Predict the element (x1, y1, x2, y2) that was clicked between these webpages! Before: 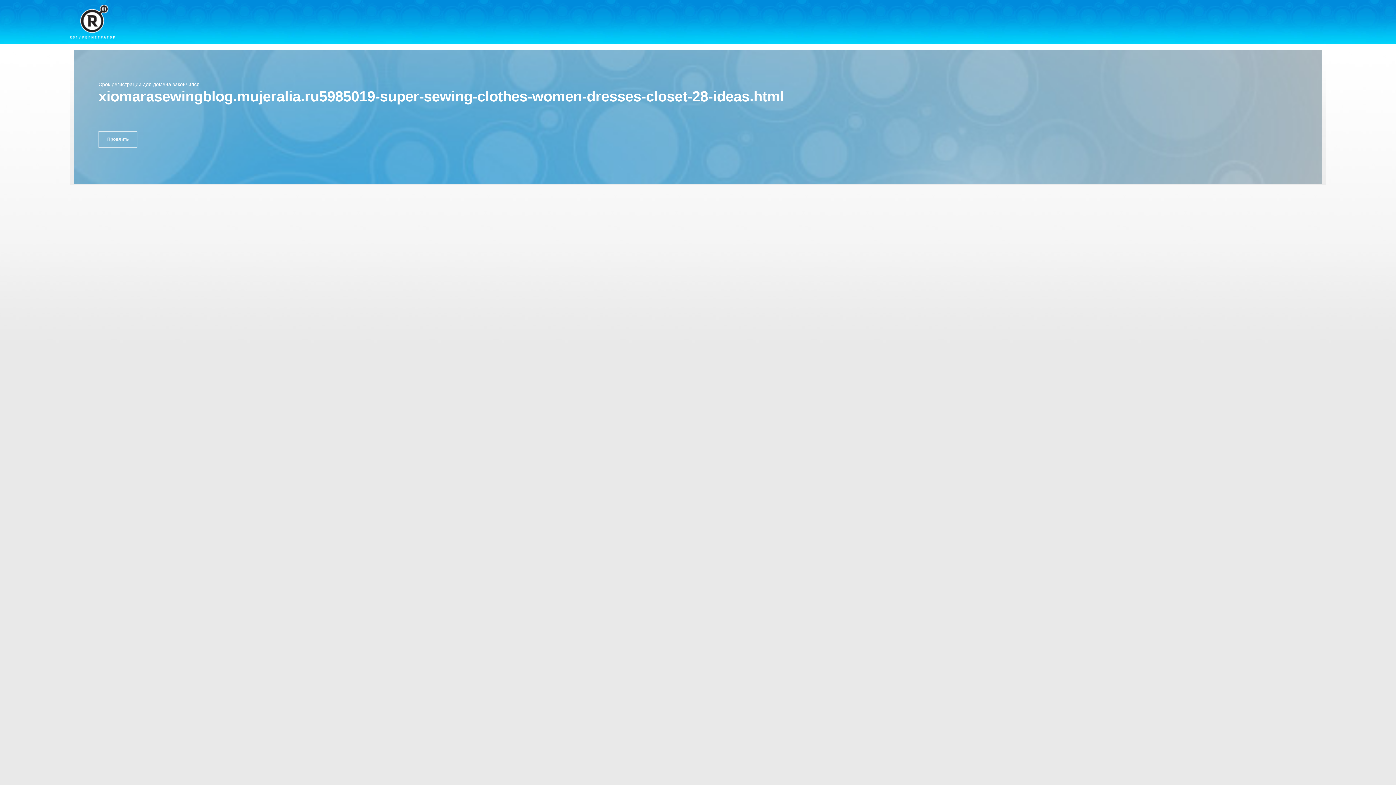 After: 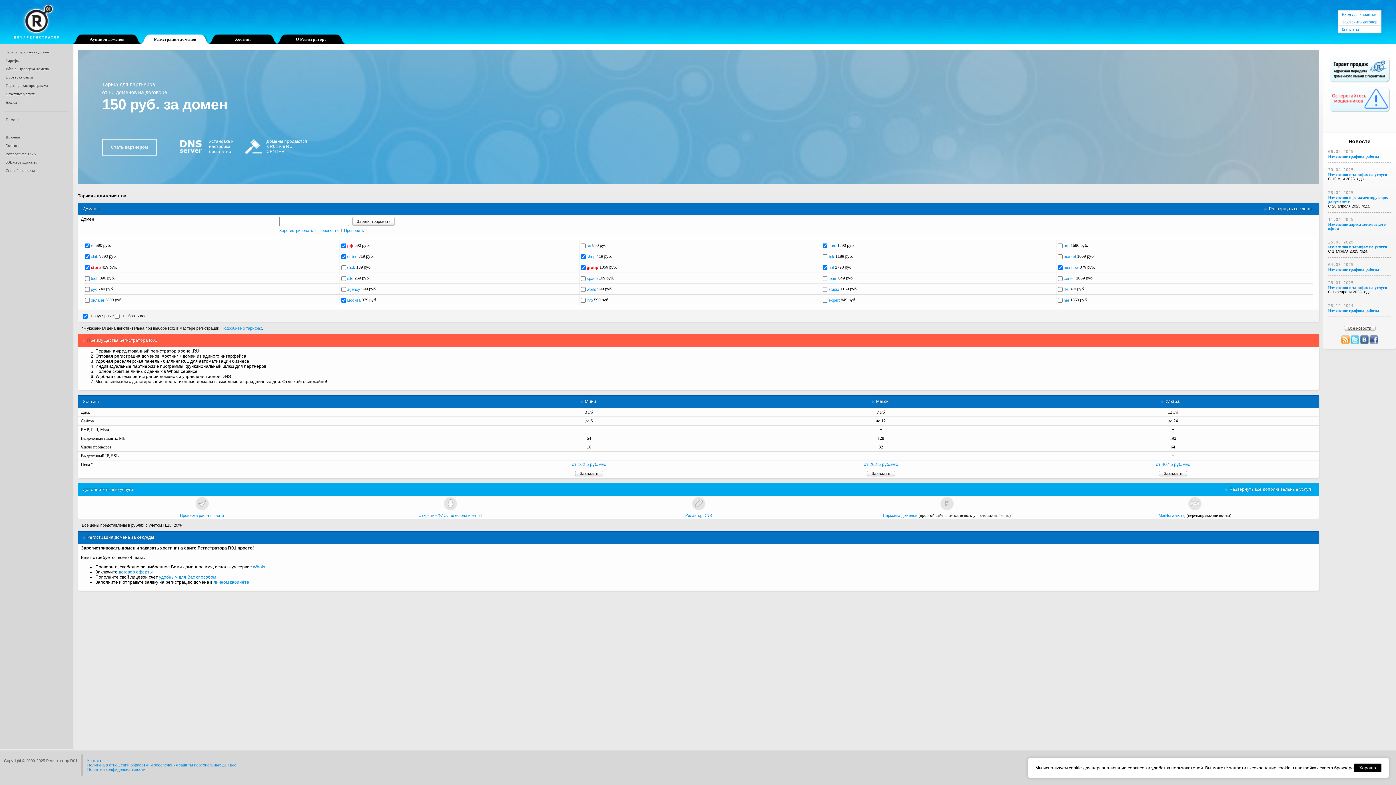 Action: bbox: (69, 4, 114, 38)